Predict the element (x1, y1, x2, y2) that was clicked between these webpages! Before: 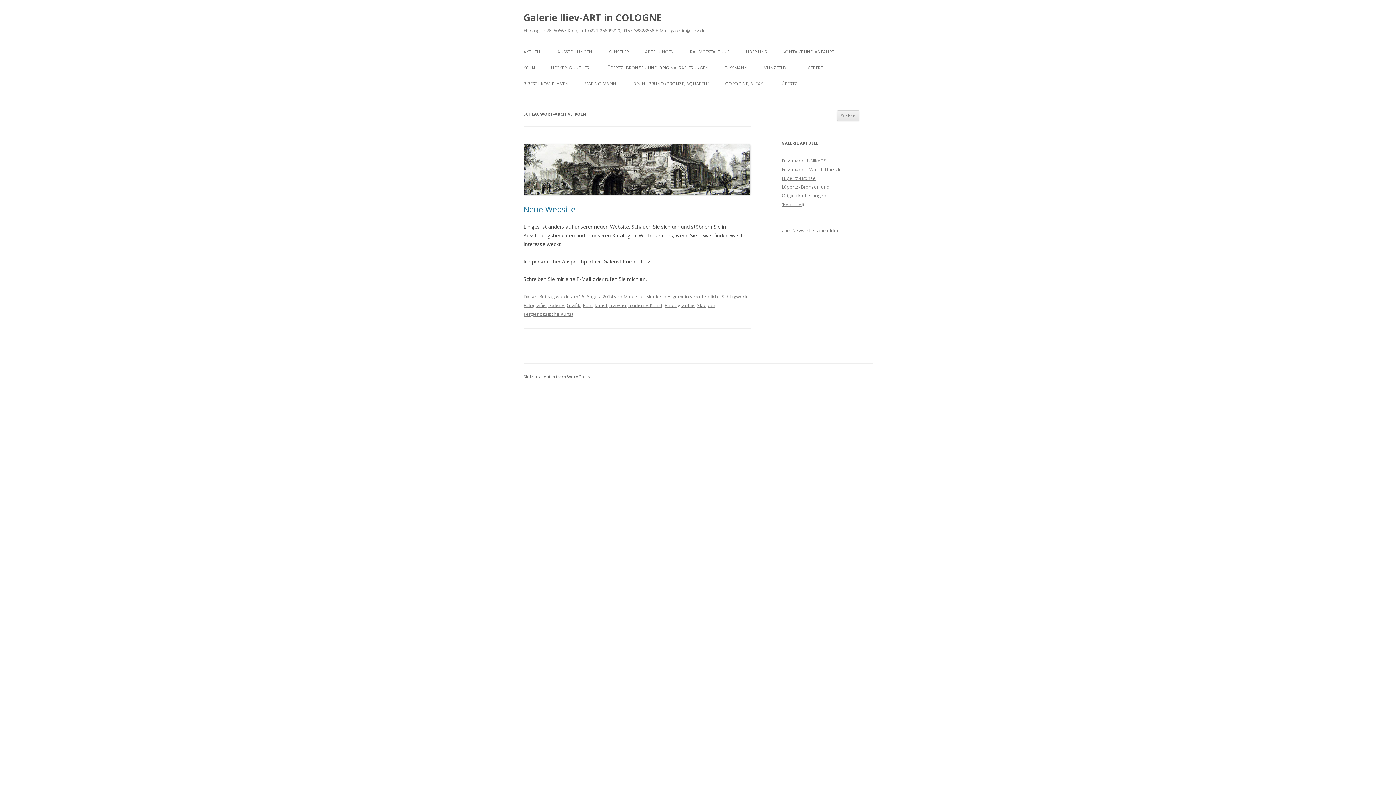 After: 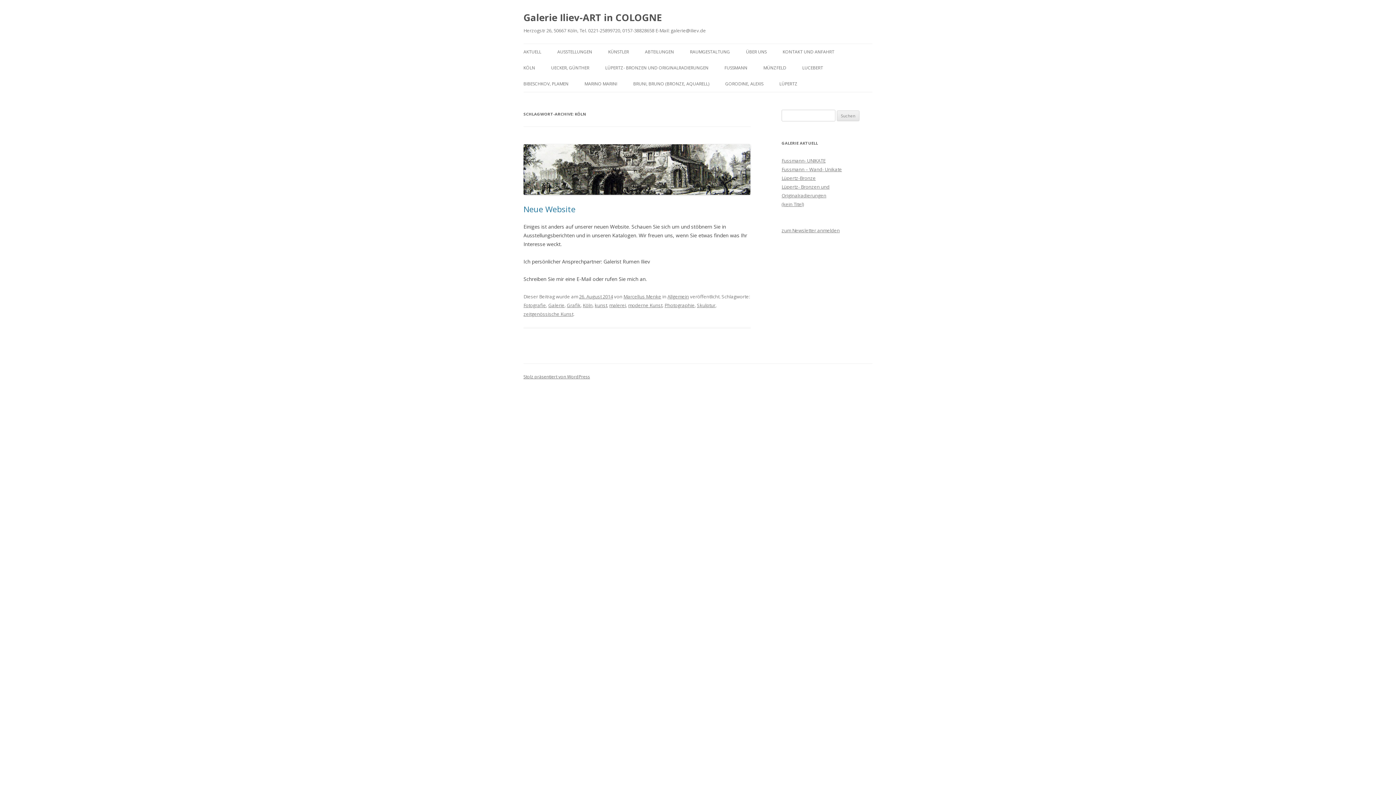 Action: bbox: (582, 302, 592, 308) label: Köln